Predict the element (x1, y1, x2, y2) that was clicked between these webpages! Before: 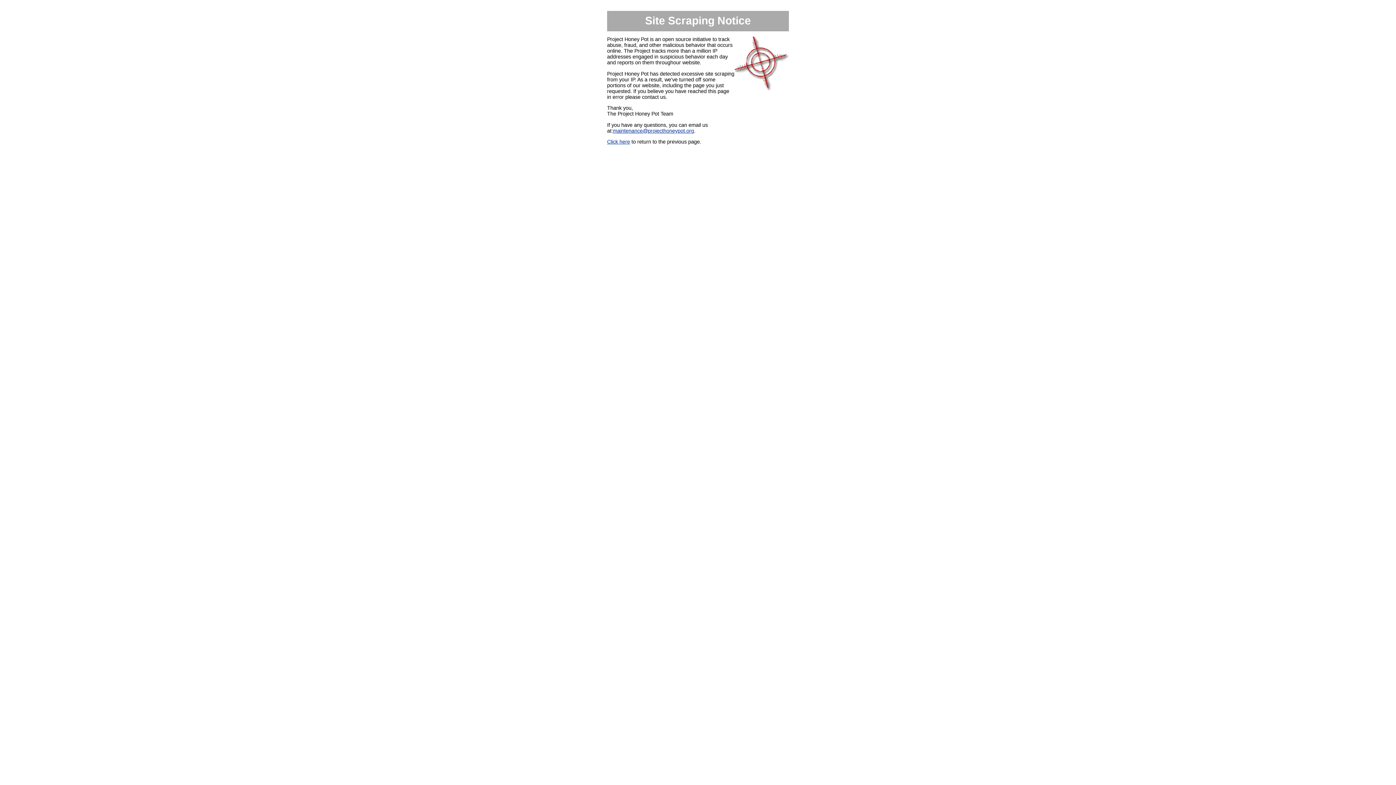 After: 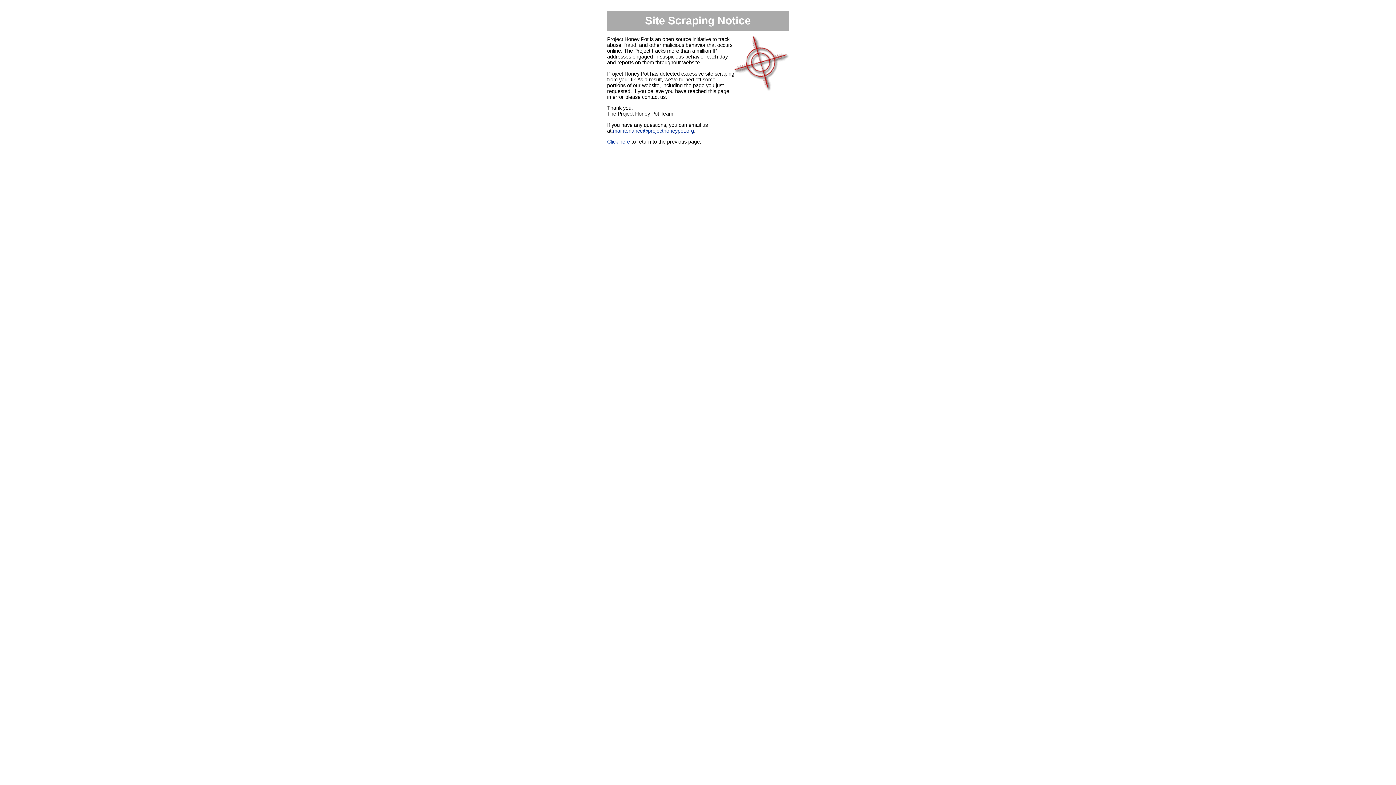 Action: label: maintenance@projecthoneypot.org bbox: (613, 127, 694, 133)